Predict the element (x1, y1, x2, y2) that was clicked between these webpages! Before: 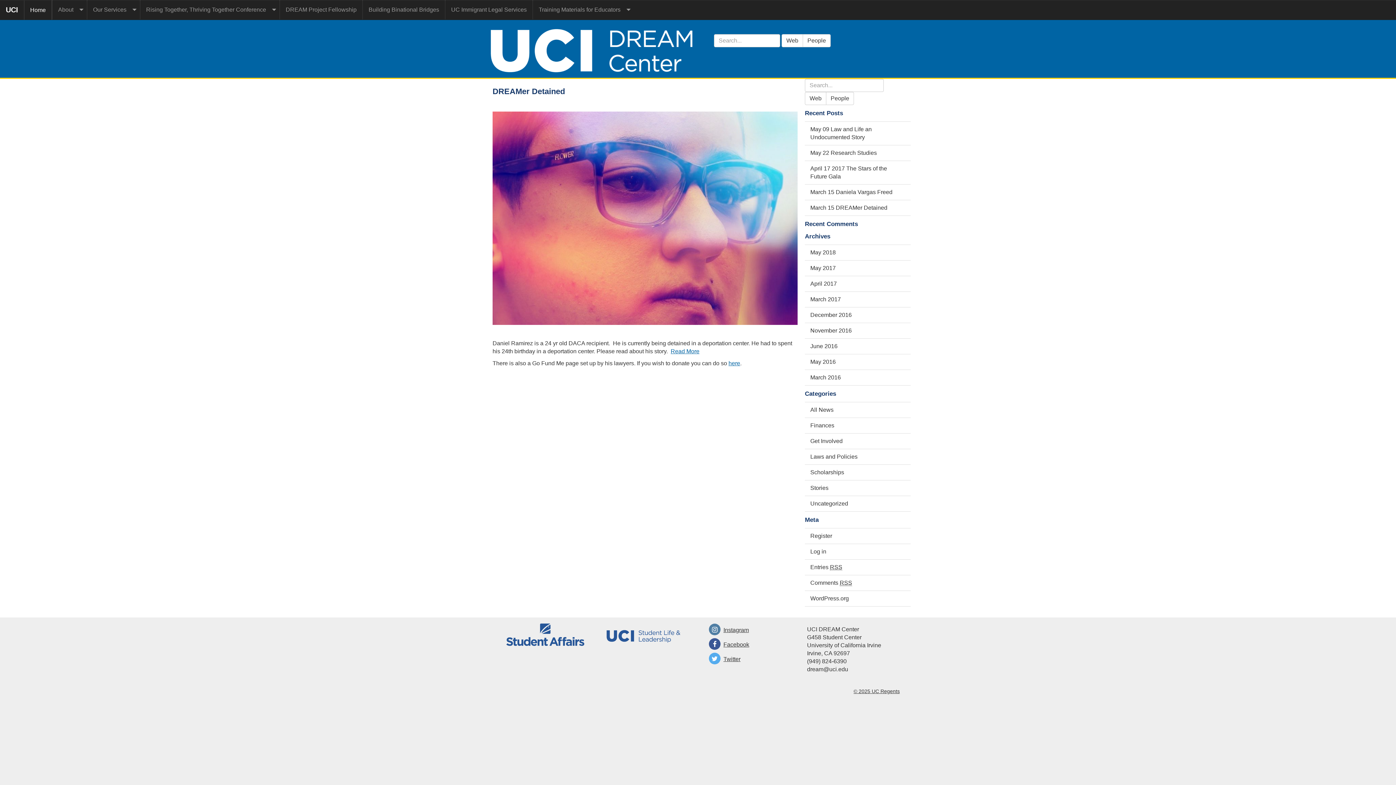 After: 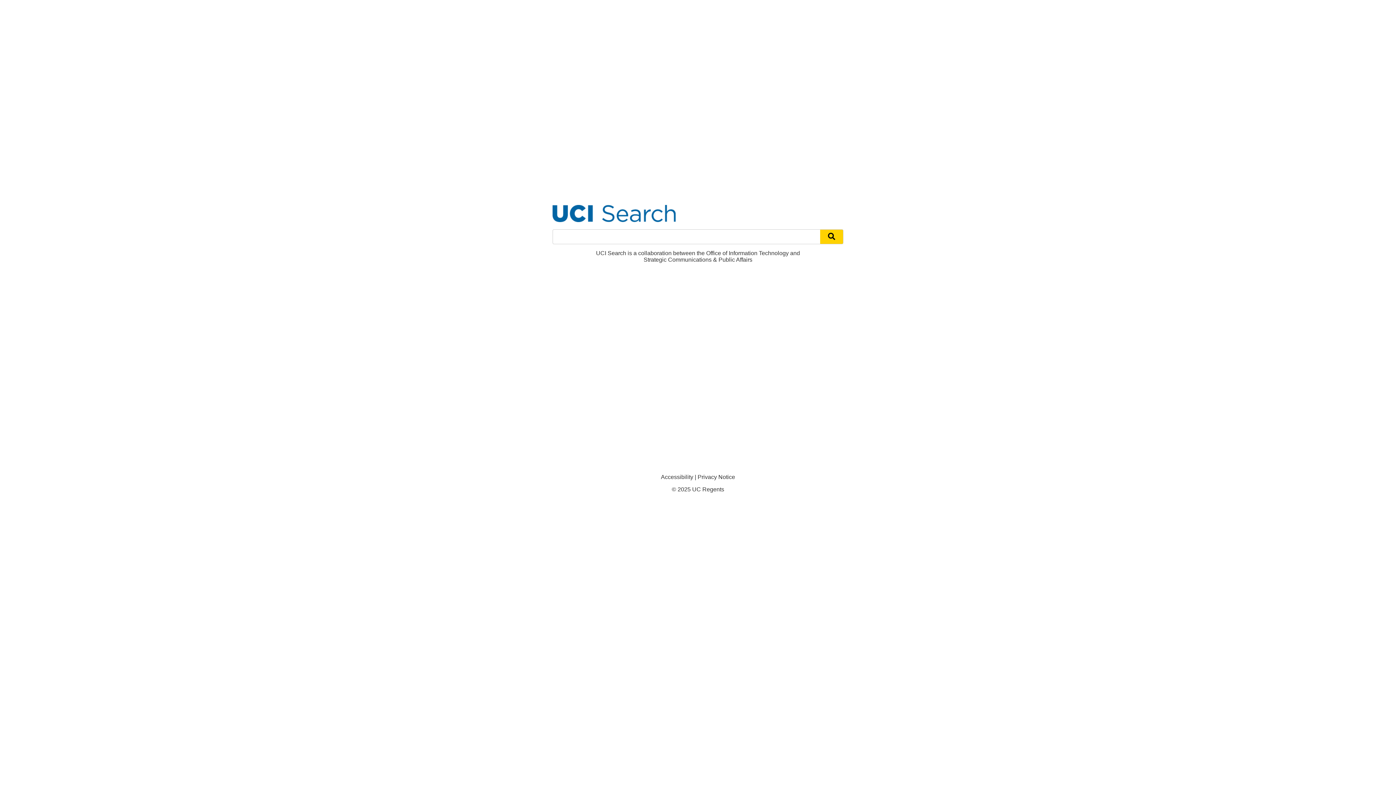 Action: label: Web bbox: (781, 34, 803, 47)